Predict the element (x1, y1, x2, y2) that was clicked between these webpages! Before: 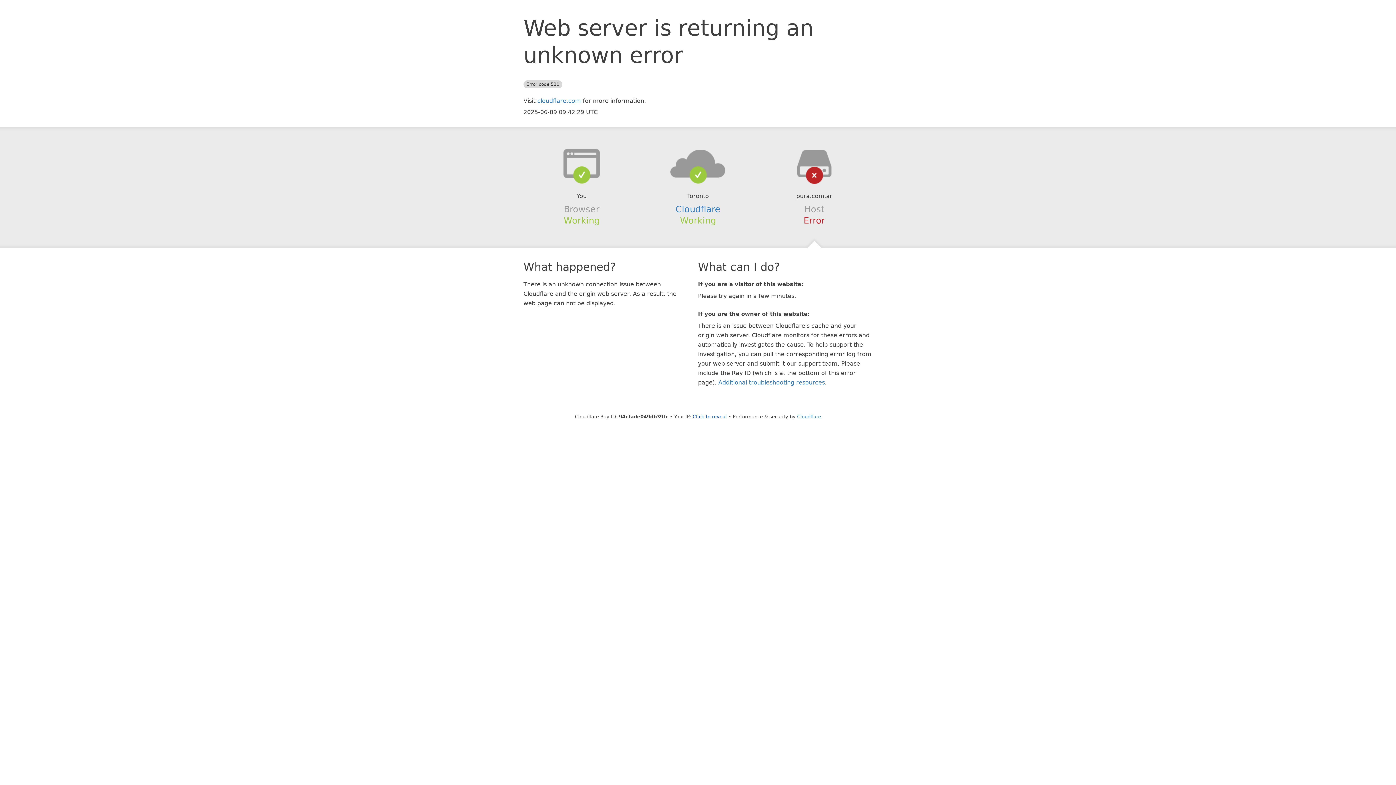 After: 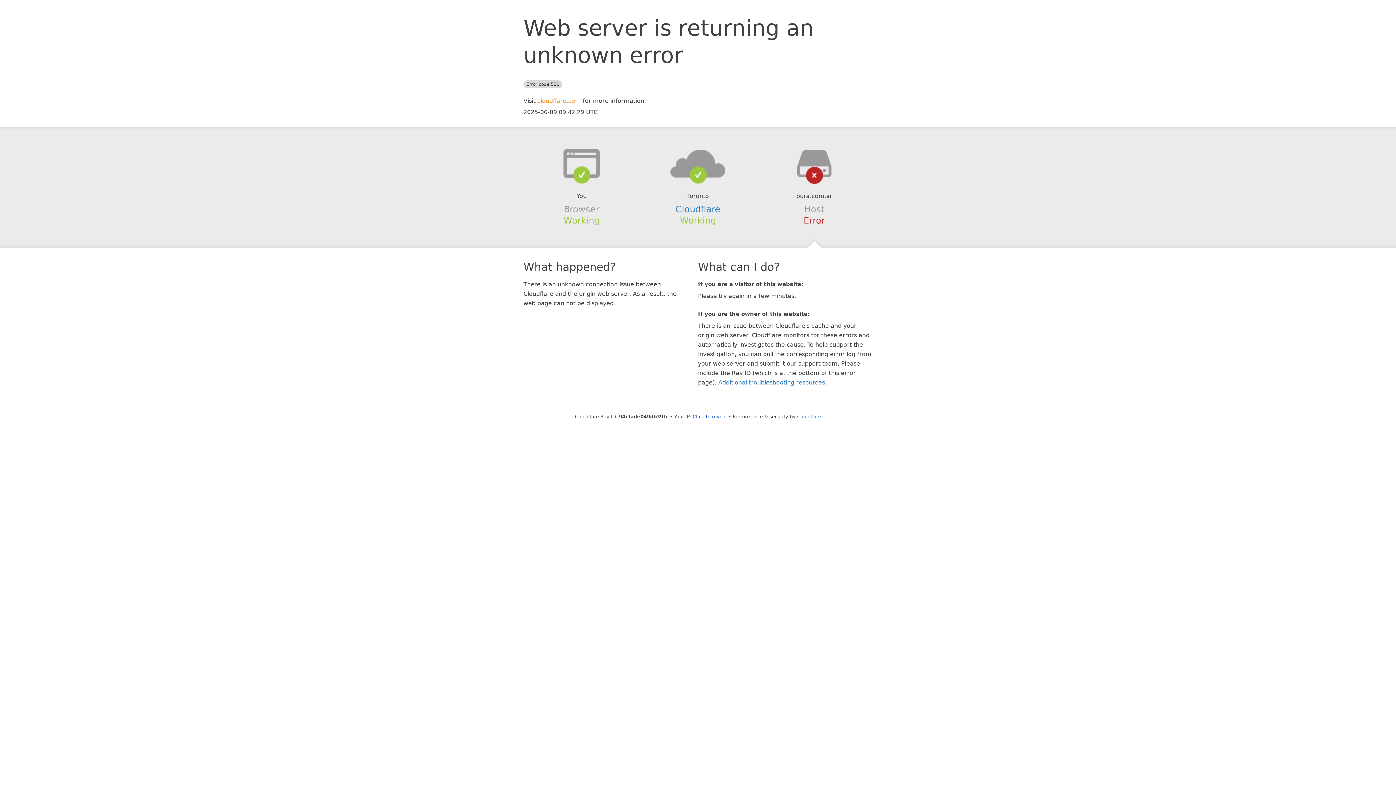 Action: bbox: (537, 97, 581, 104) label: cloudflare.com